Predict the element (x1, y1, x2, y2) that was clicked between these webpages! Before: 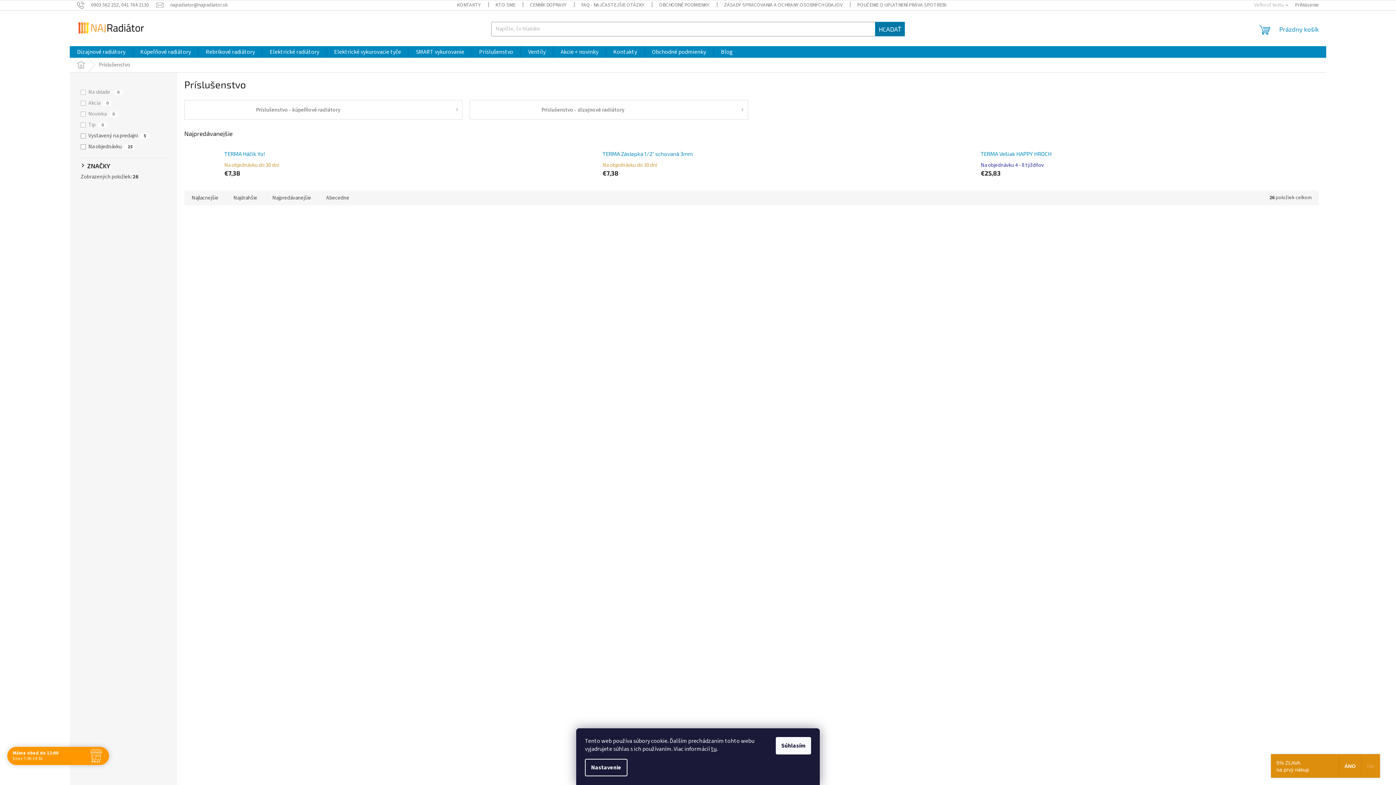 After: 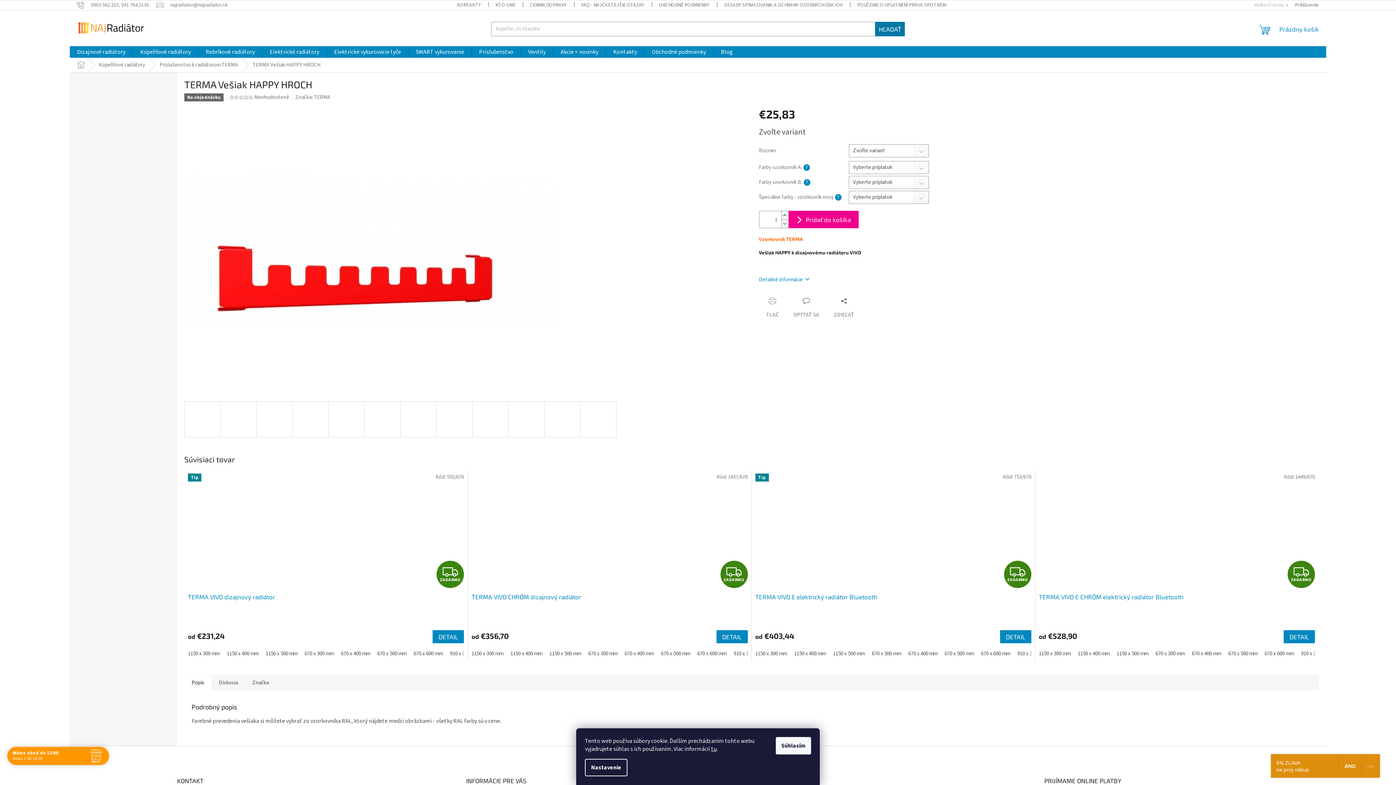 Action: label: TERMA Vešiak HAPPY HROCH bbox: (980, 150, 1308, 157)